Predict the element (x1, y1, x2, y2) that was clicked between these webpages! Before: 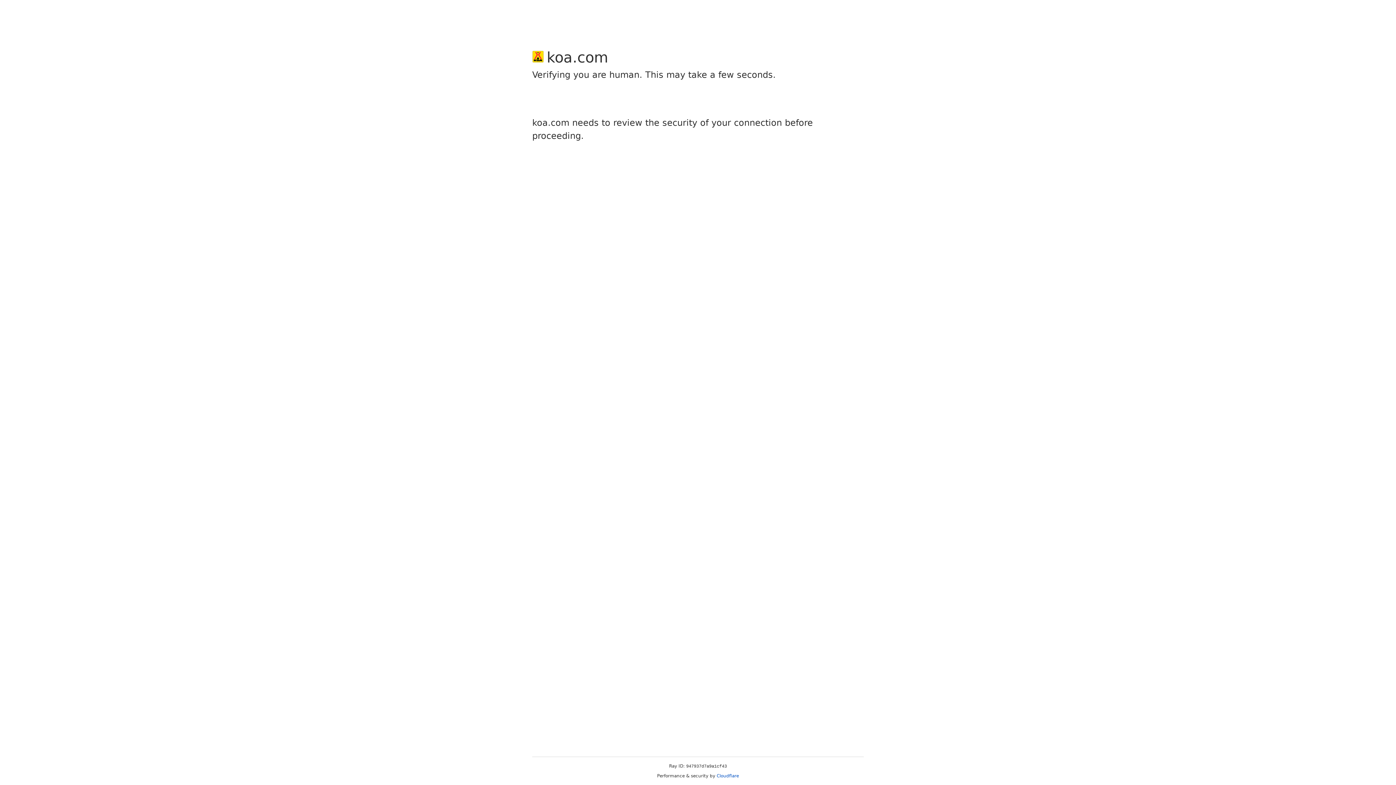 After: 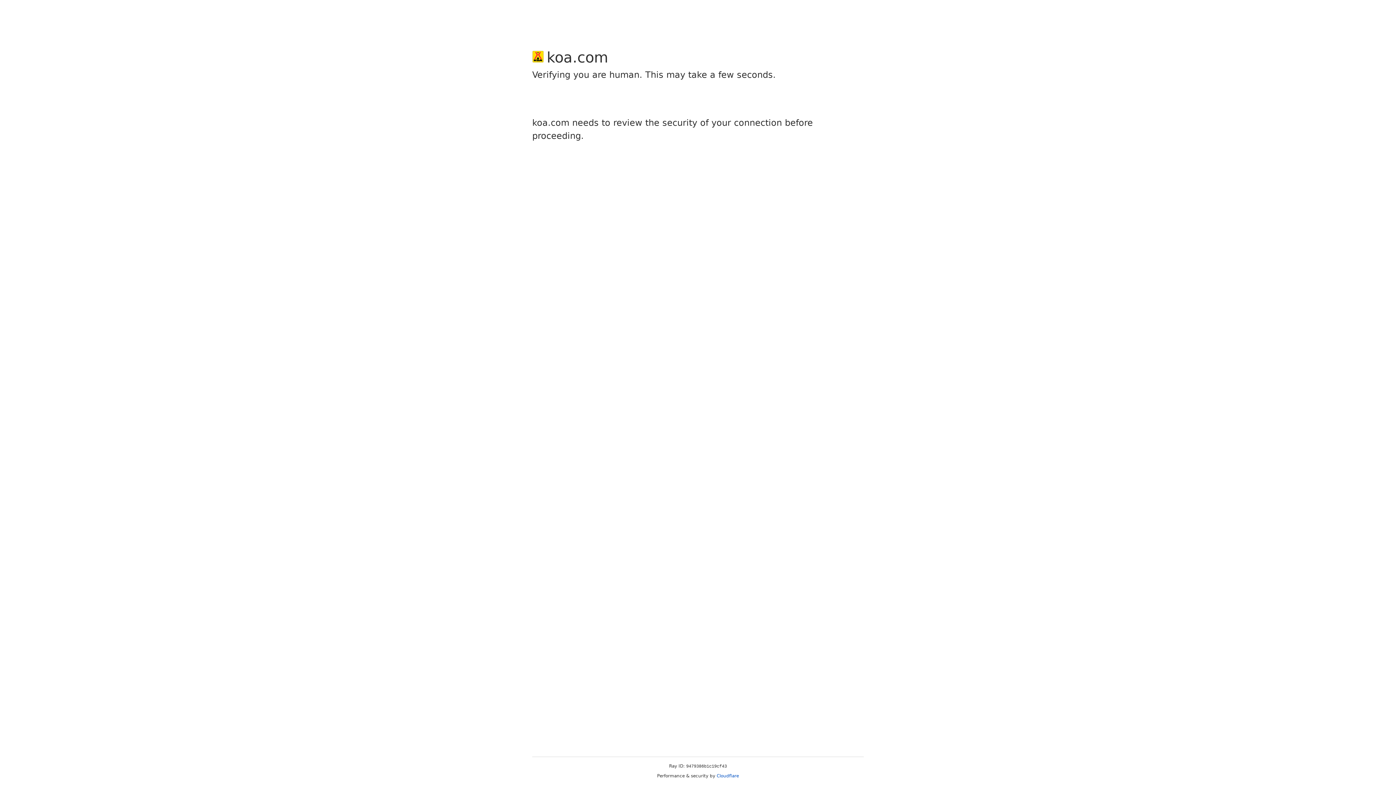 Action: bbox: (716, 773, 739, 778) label: Cloudflare